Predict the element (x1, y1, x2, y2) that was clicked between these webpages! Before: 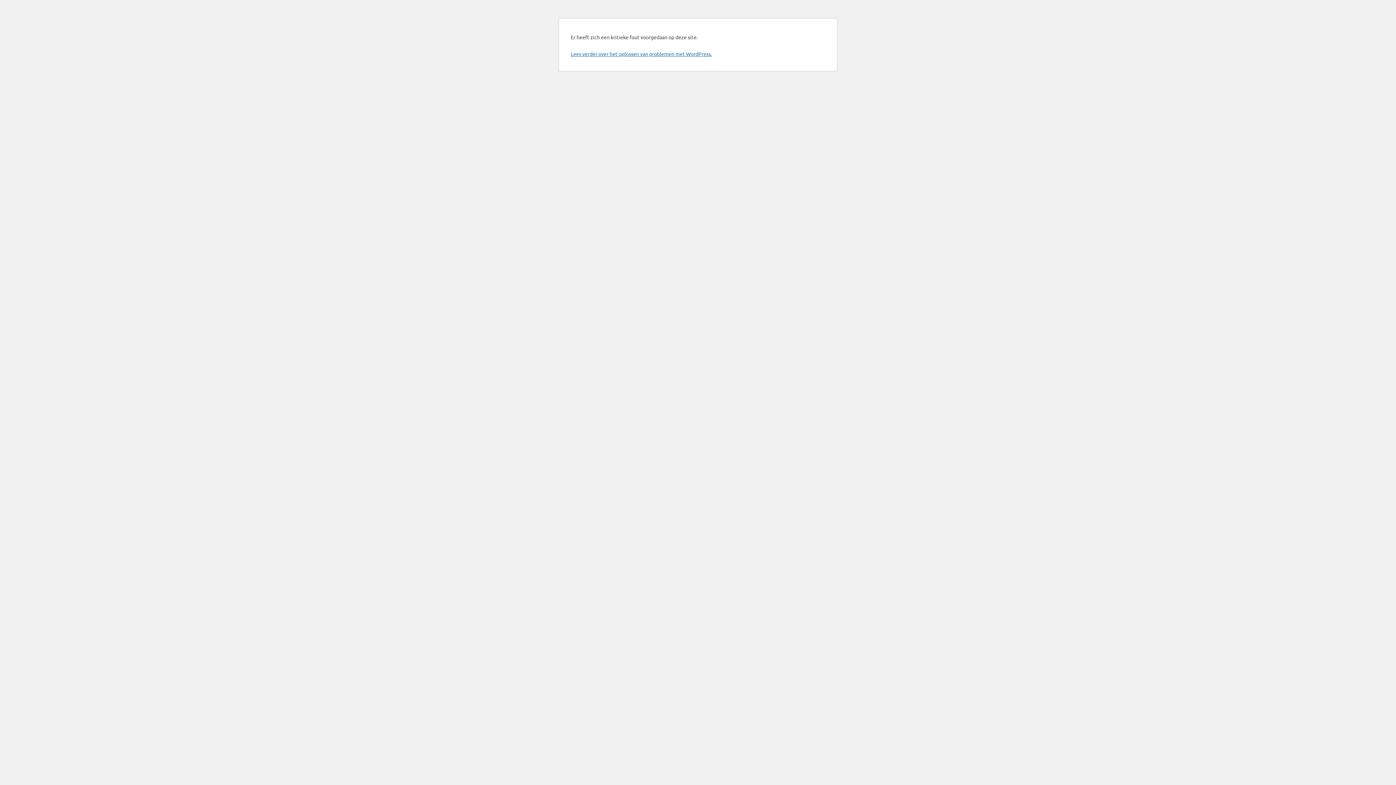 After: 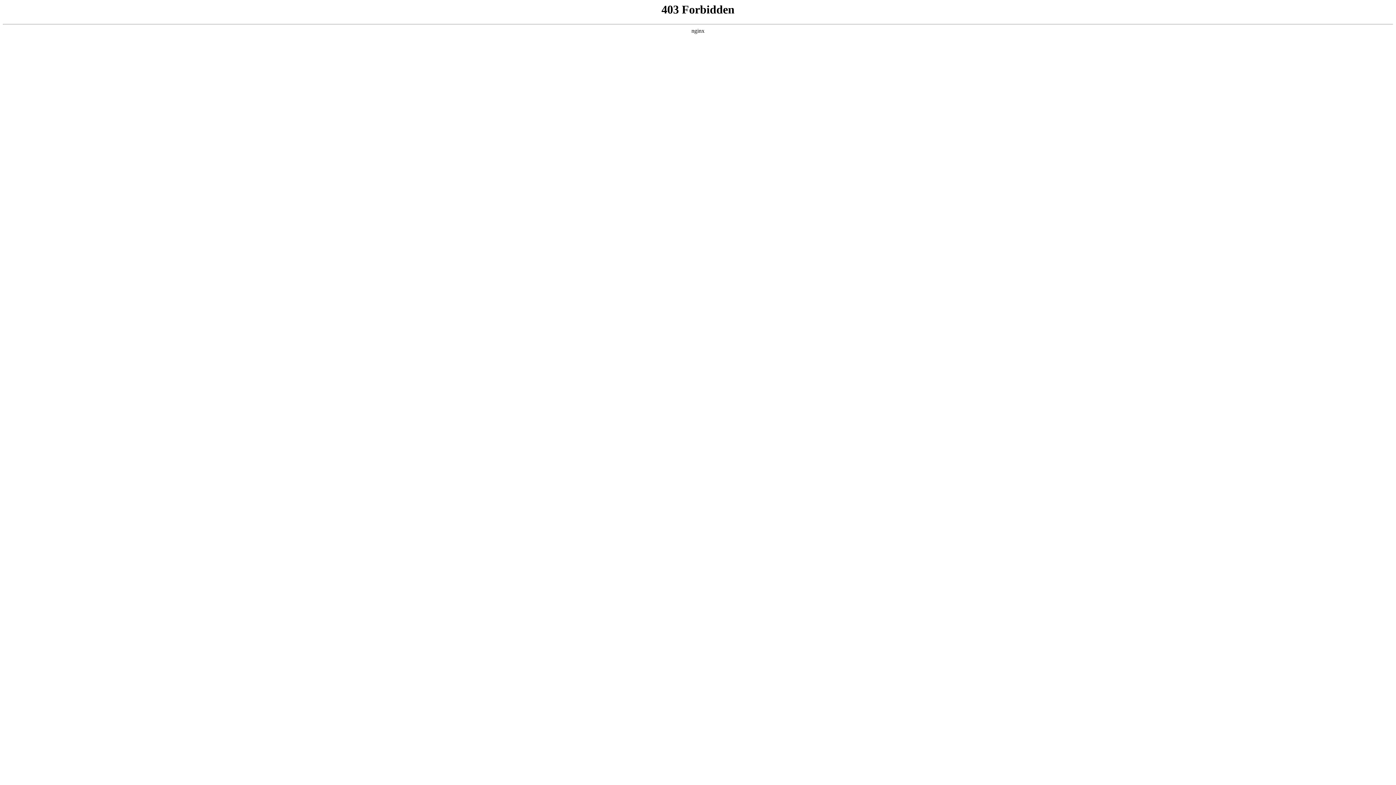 Action: label: Lees verder over het oplossen van problemen met WordPress. bbox: (570, 50, 712, 57)